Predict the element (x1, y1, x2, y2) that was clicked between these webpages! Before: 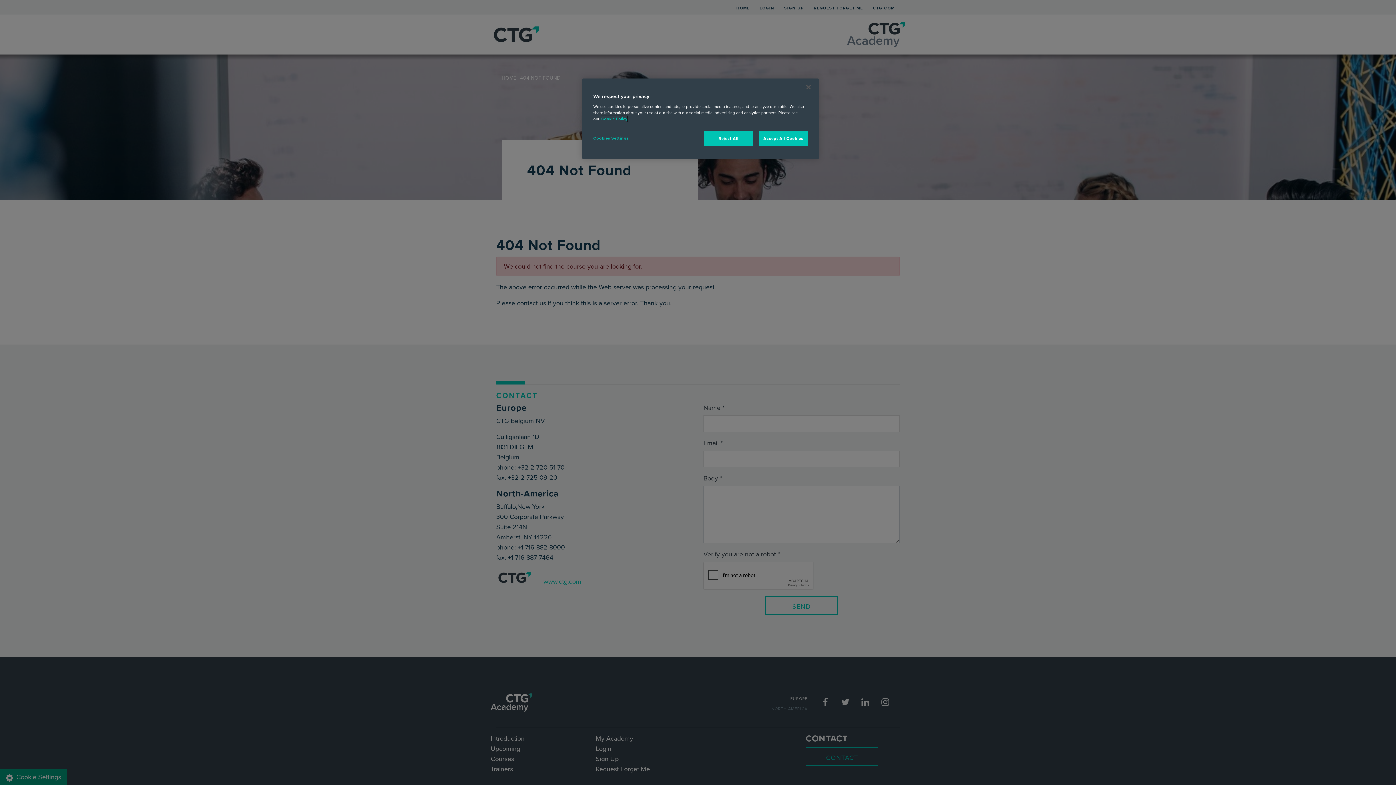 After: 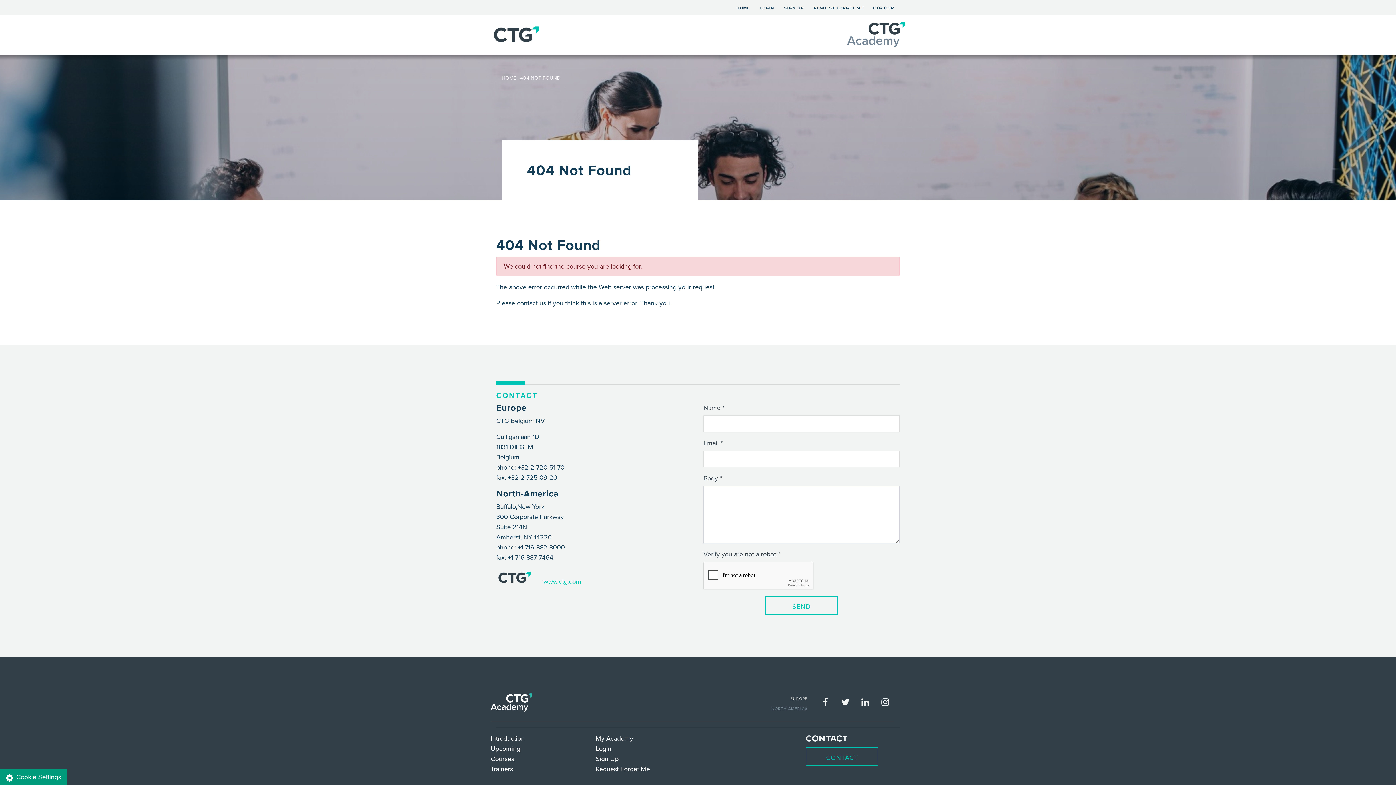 Action: label: Reject All bbox: (704, 131, 753, 146)